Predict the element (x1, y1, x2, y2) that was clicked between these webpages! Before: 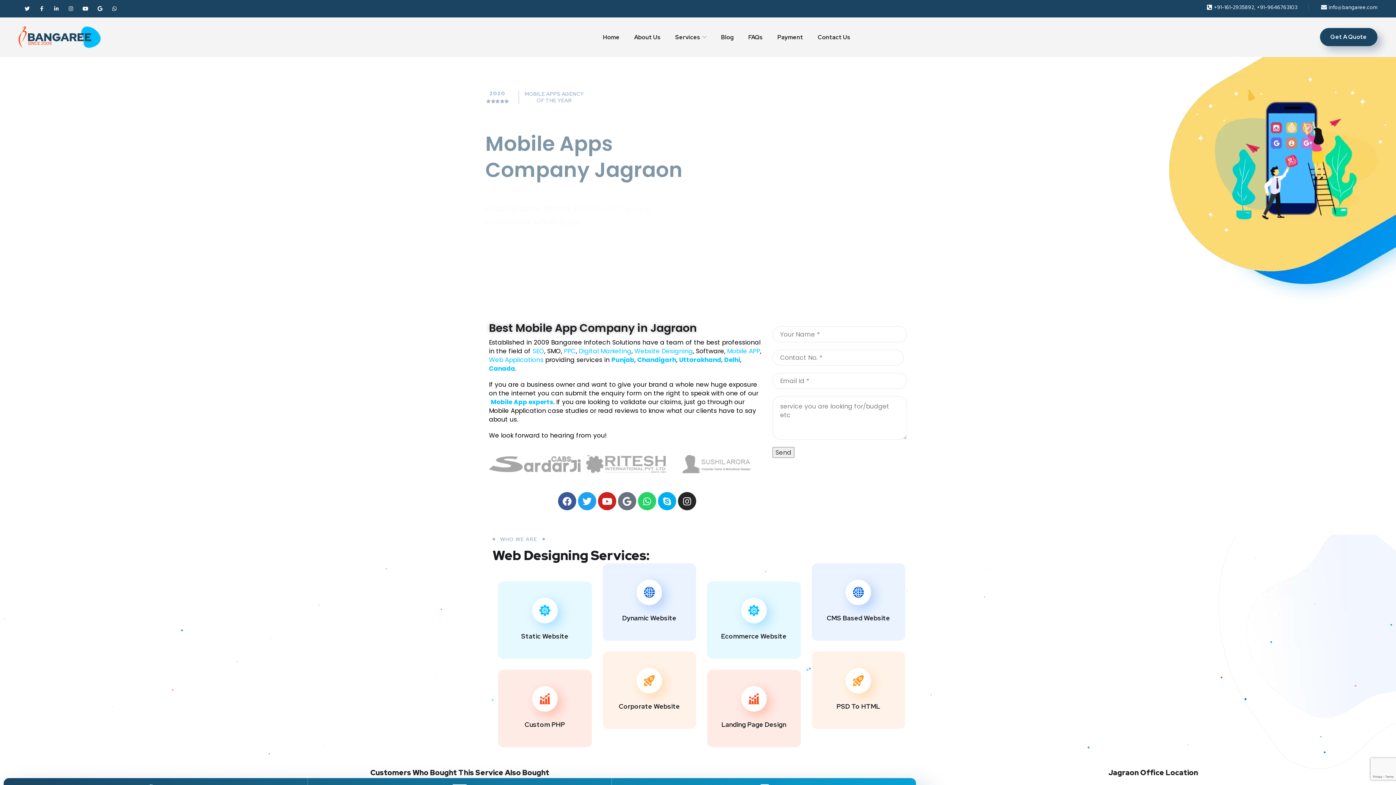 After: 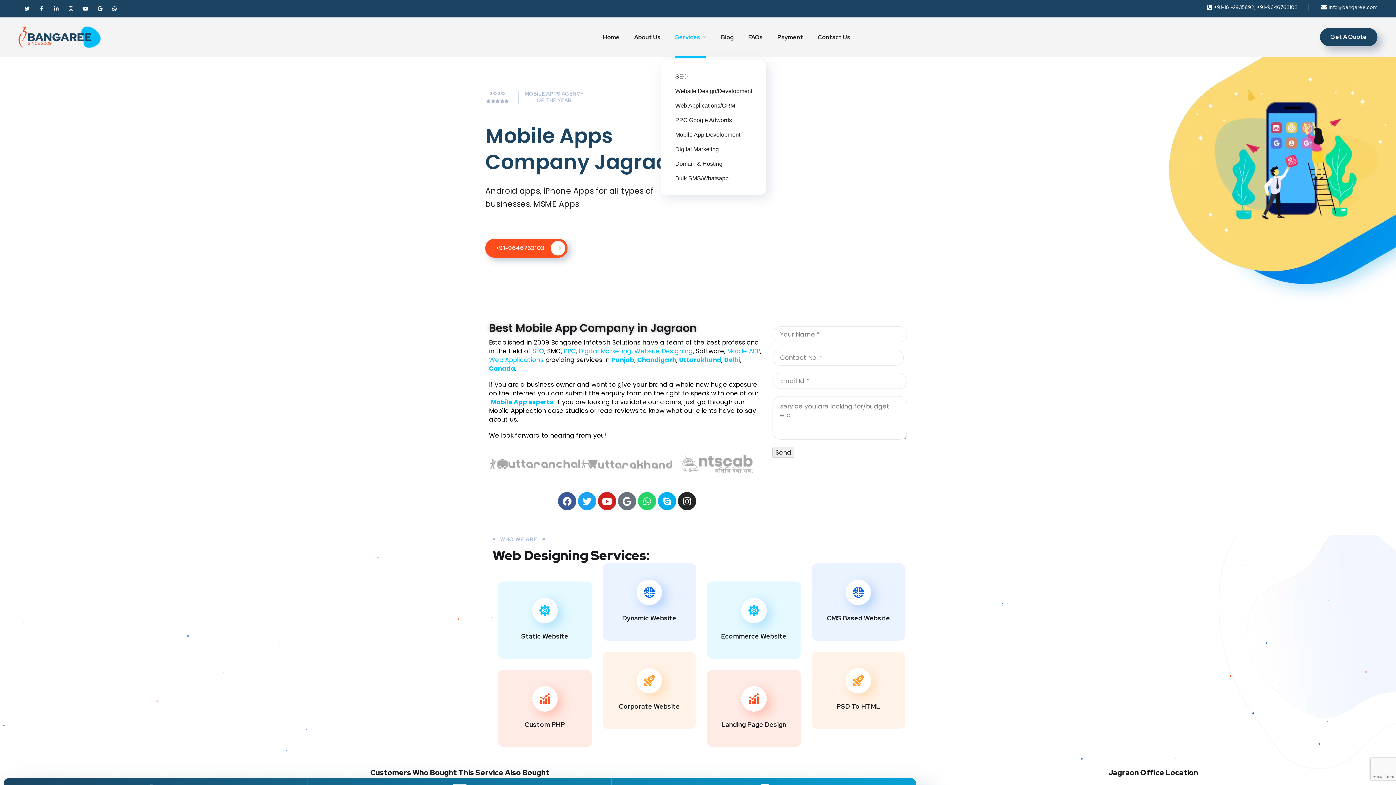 Action: bbox: (675, 25, 706, 48) label: Services